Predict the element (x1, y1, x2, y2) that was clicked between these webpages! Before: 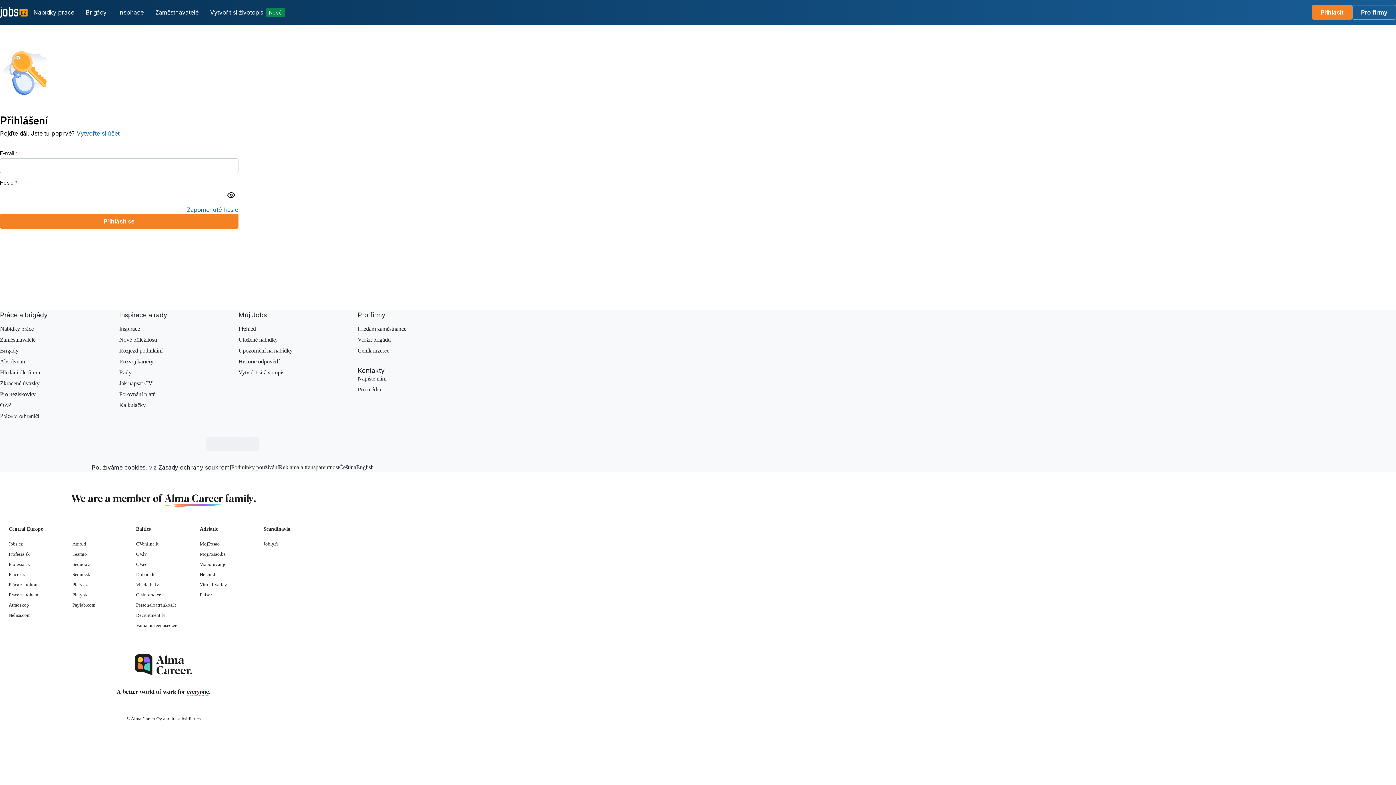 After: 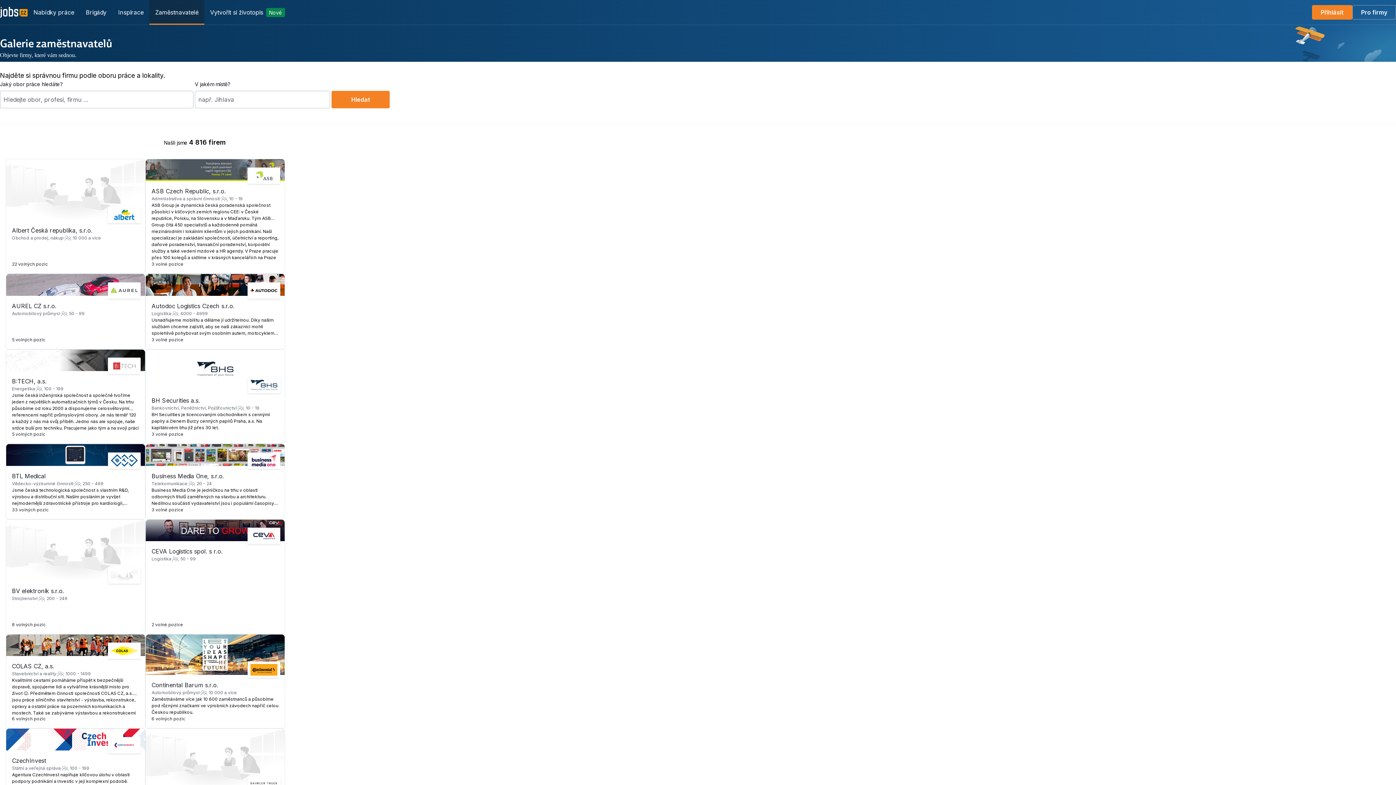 Action: bbox: (149, 0, 204, 24) label: Zaměstnavatelé